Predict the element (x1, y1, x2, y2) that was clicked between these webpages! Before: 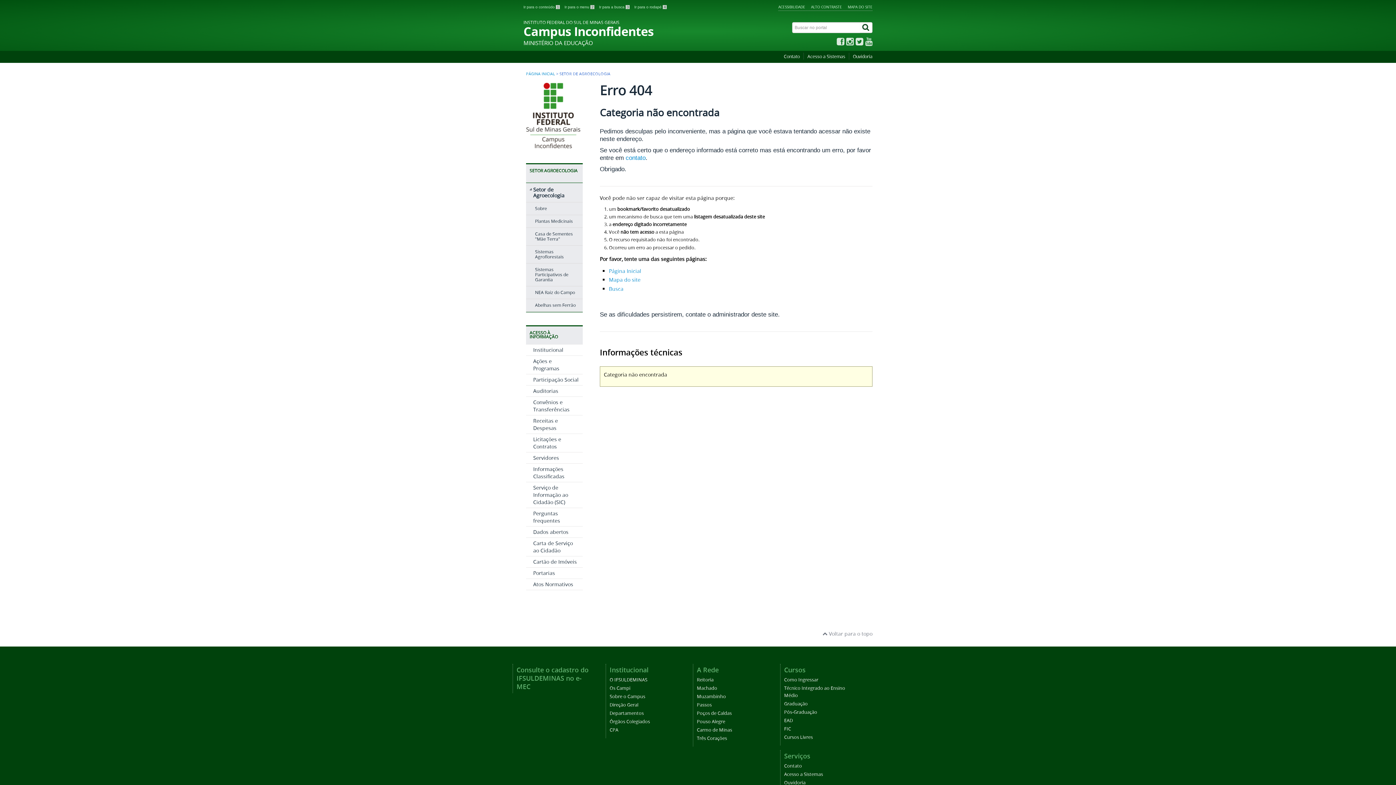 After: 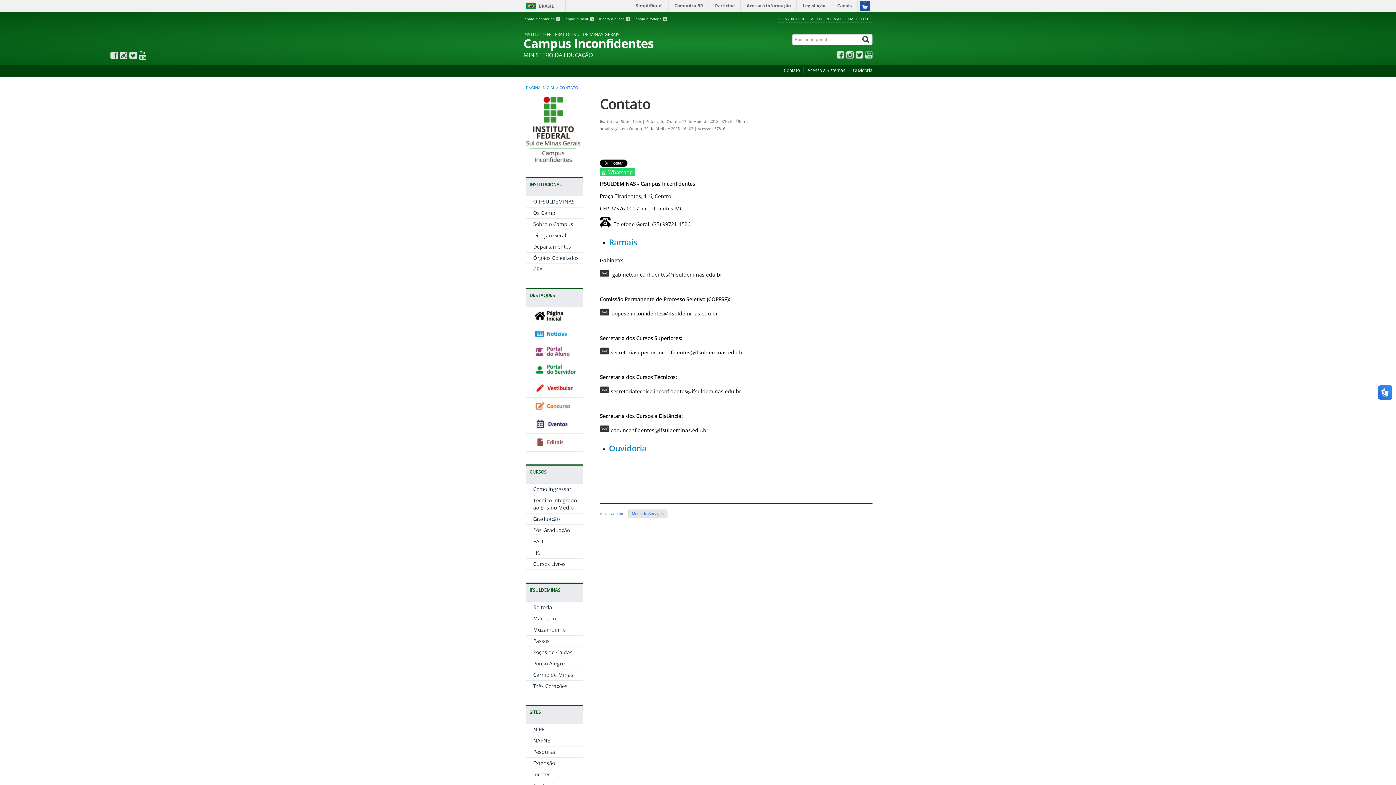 Action: label: Contato bbox: (784, 53, 800, 59)